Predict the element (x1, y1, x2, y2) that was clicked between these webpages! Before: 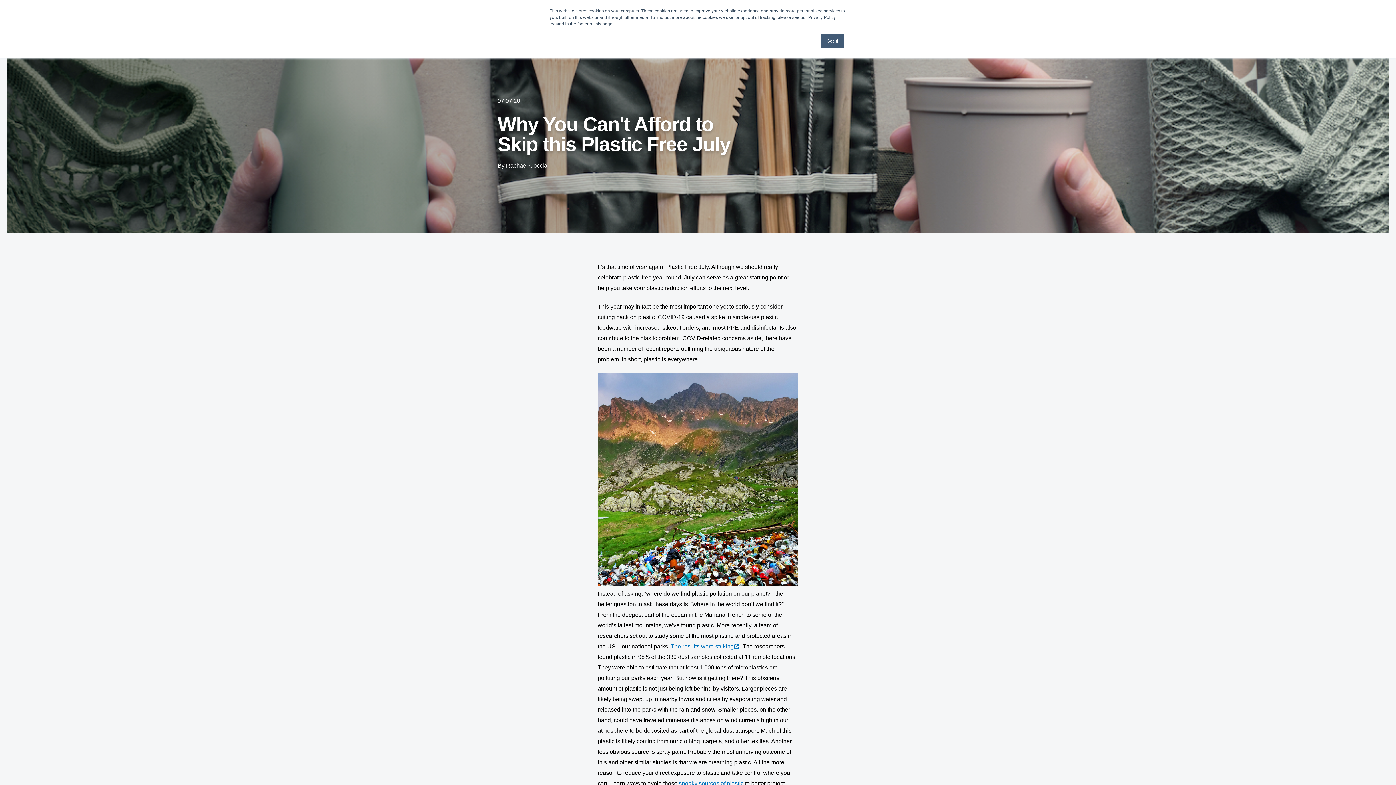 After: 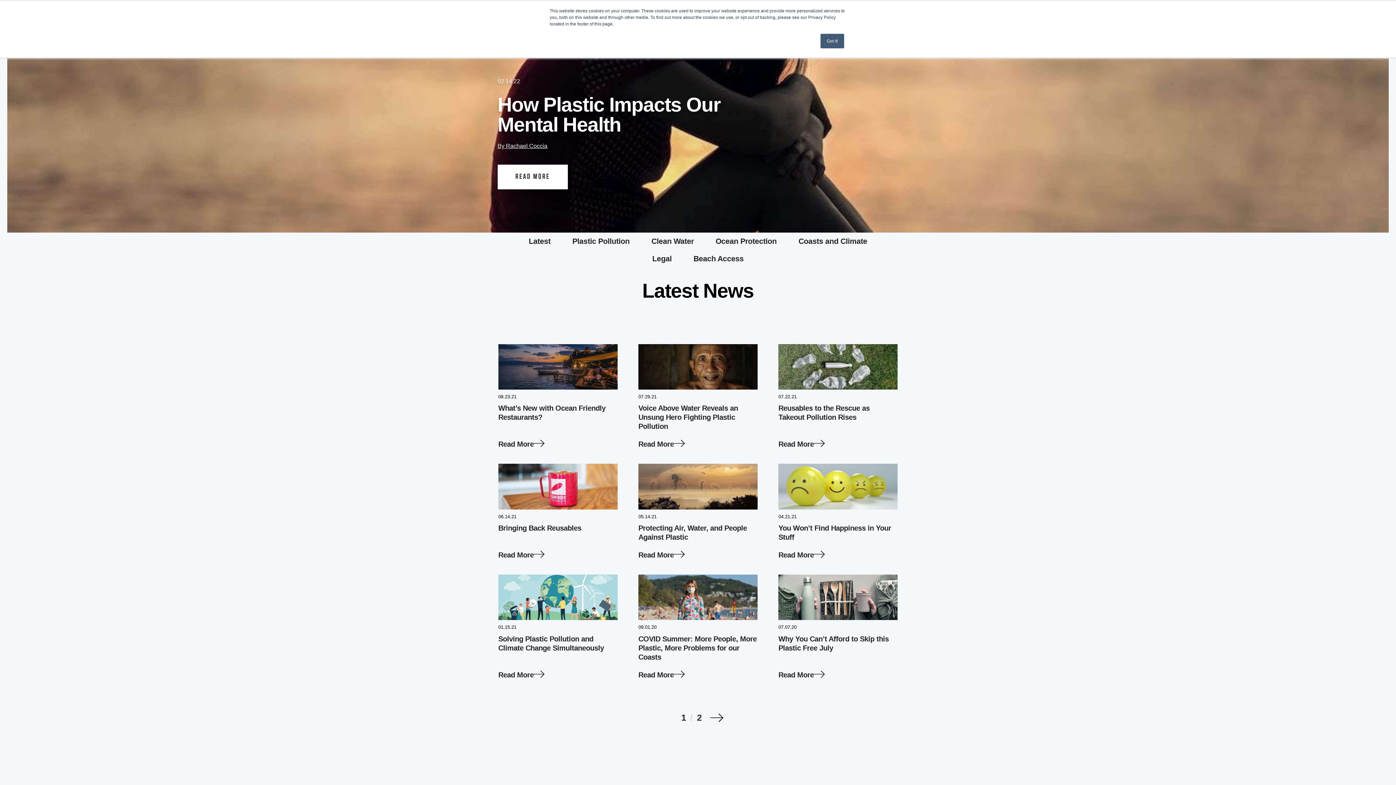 Action: label: By Rachael Coccia bbox: (497, 162, 547, 168)